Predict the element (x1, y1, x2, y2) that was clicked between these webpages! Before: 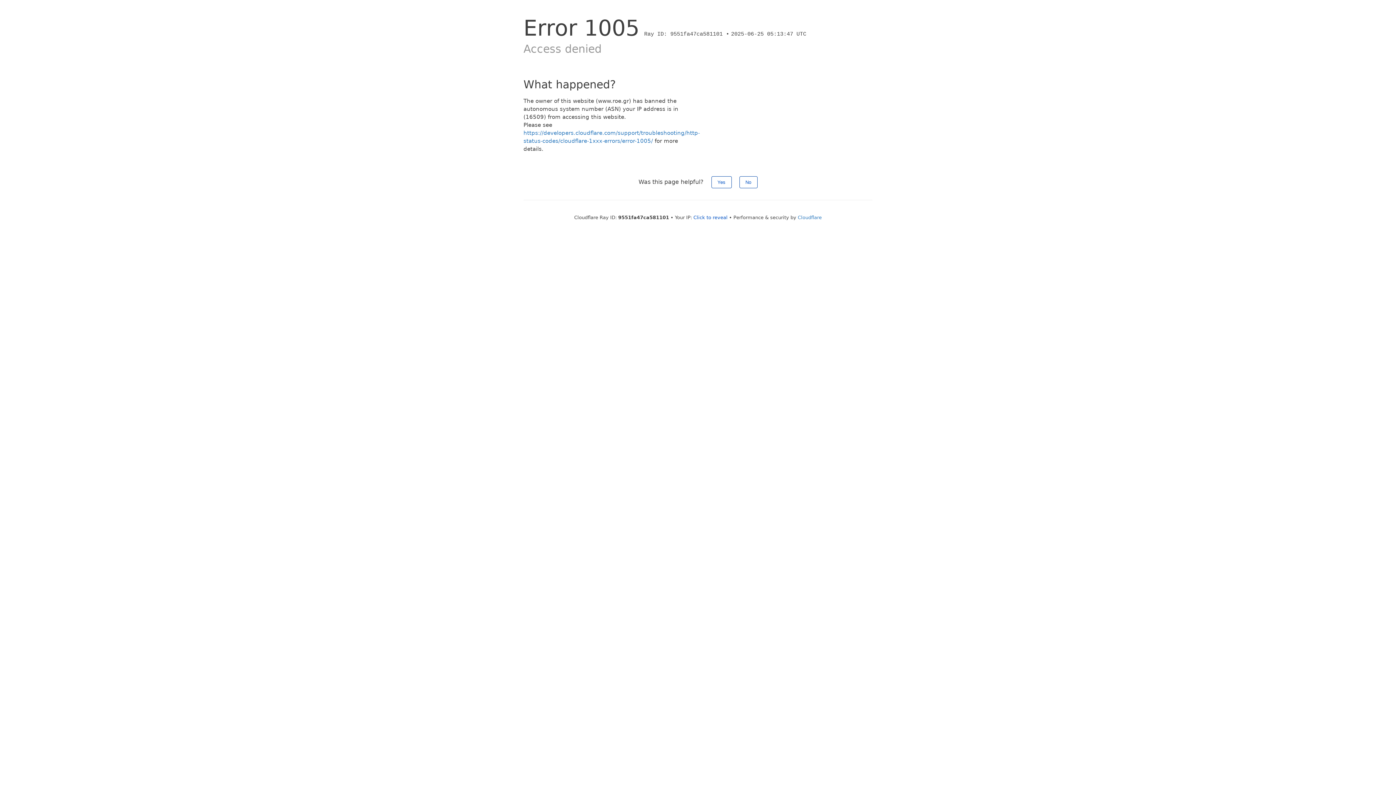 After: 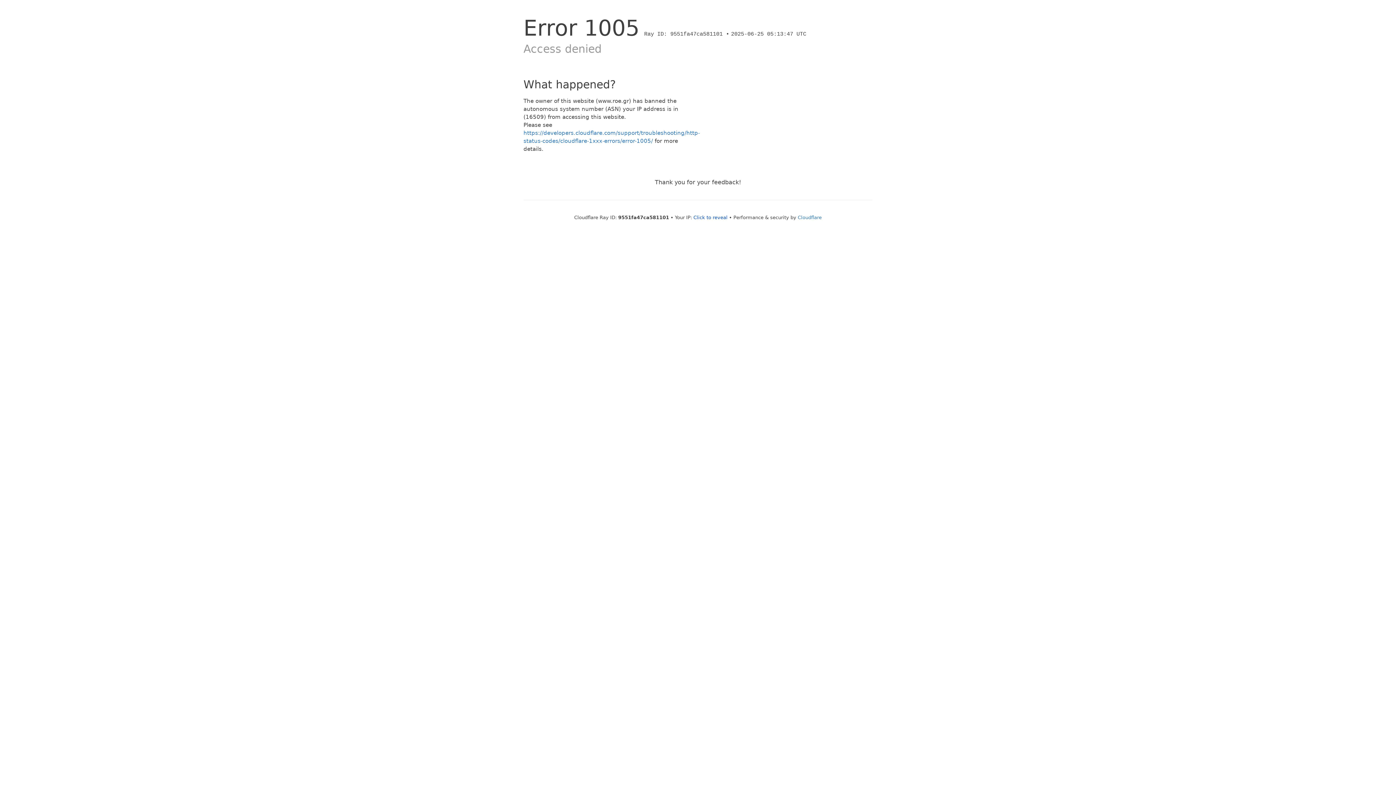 Action: bbox: (711, 176, 731, 188) label: Yes